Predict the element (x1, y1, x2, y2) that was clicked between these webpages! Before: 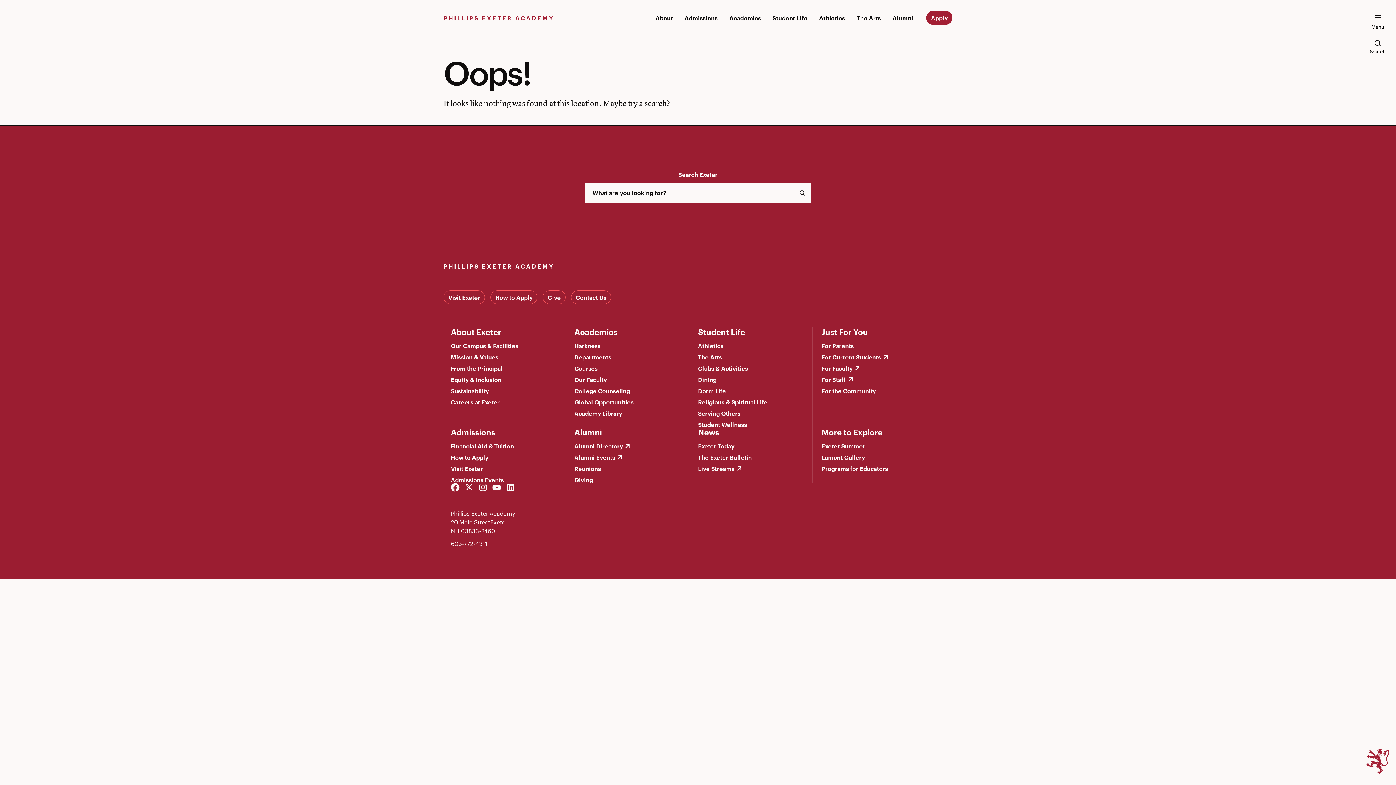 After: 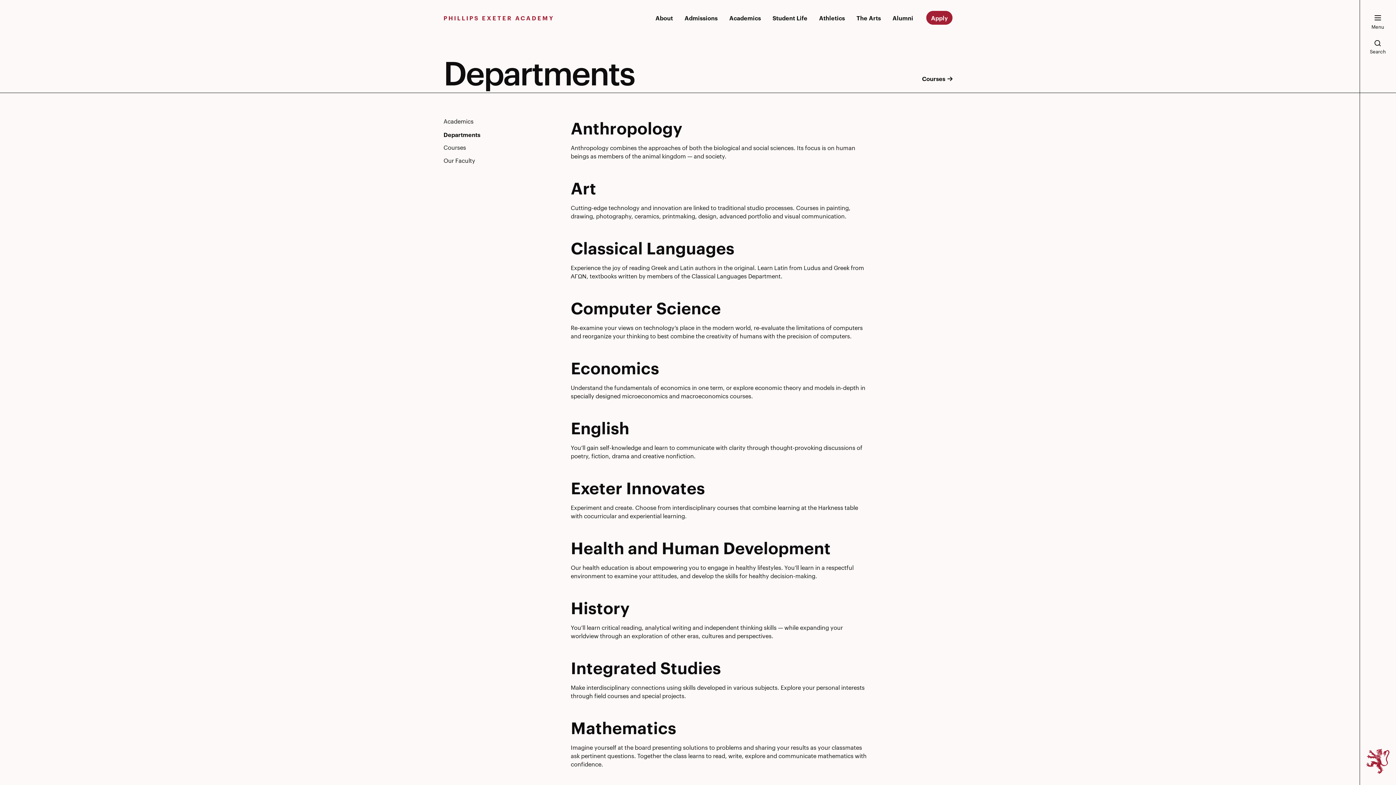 Action: label: Departments bbox: (574, 353, 611, 361)